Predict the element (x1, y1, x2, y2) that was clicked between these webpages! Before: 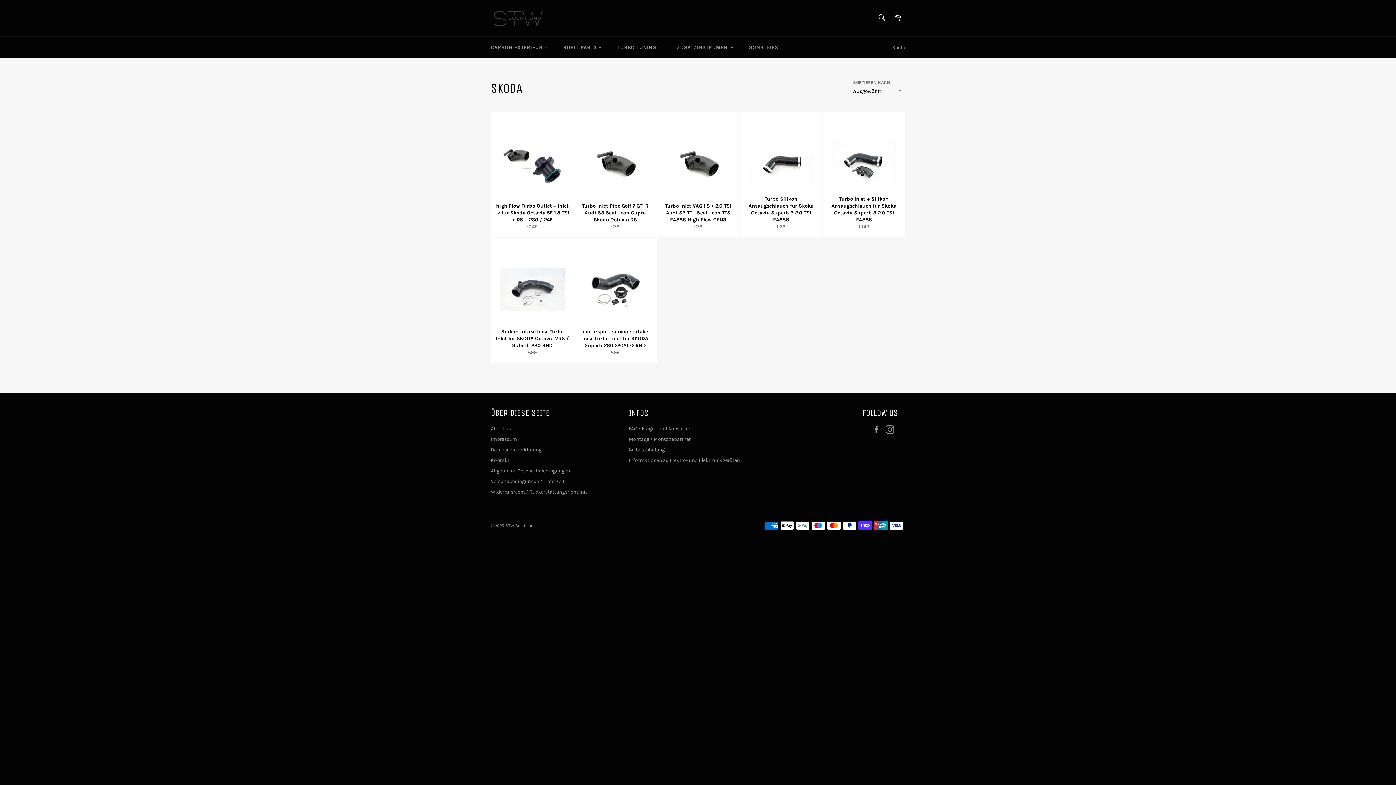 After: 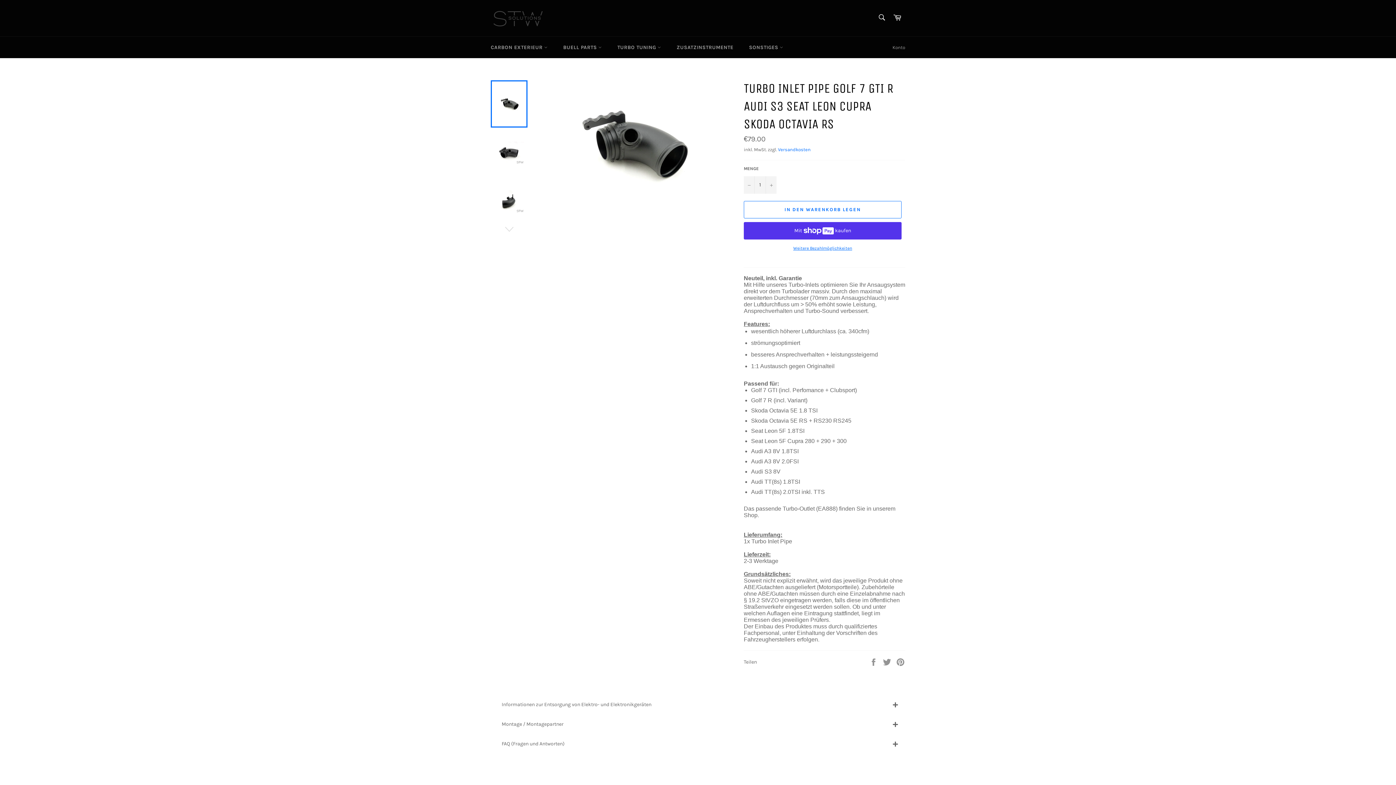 Action: label: Turbo Inlet Pipe Golf 7 GTI R Audi S3 Seat Leon Cupra Skoda Octavia RS
Normaler Preis
€79 bbox: (573, 112, 656, 237)